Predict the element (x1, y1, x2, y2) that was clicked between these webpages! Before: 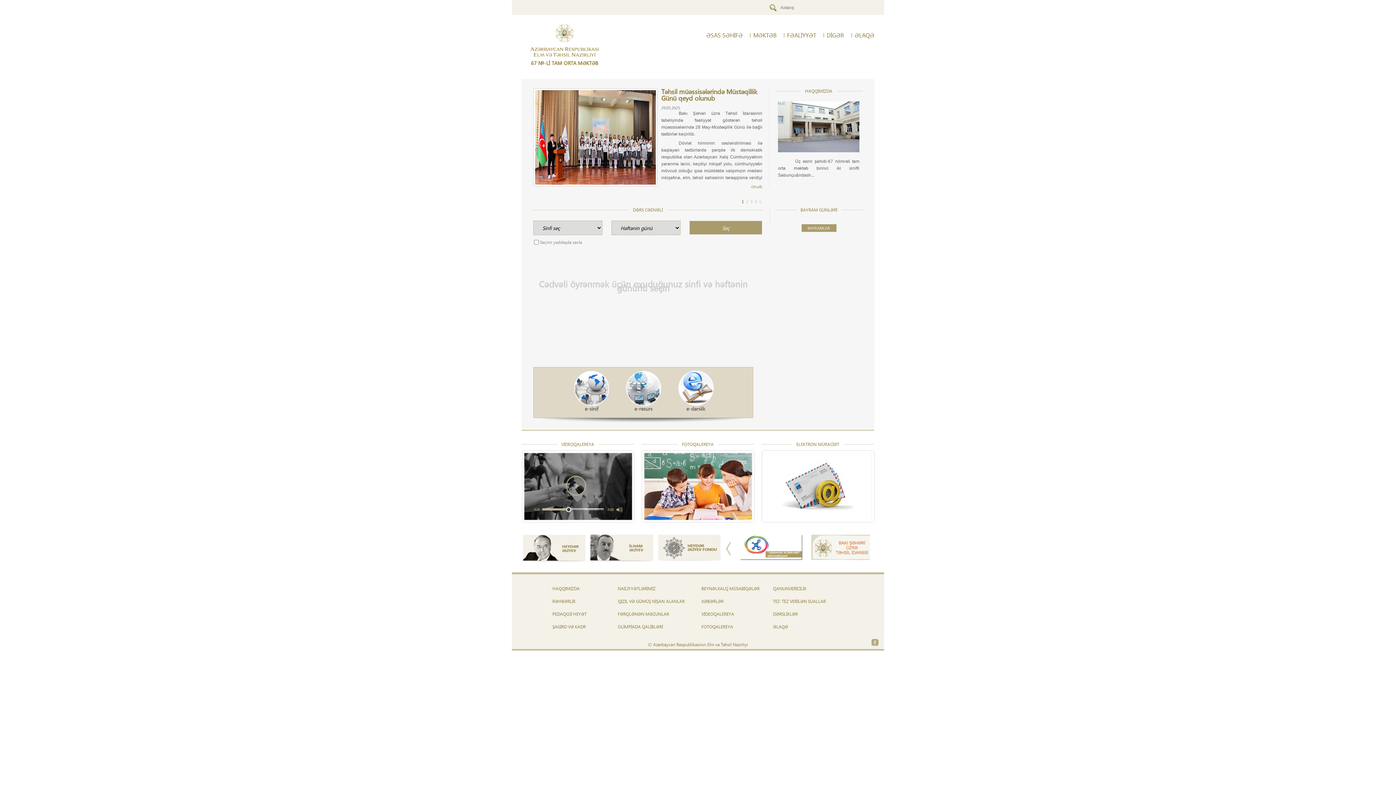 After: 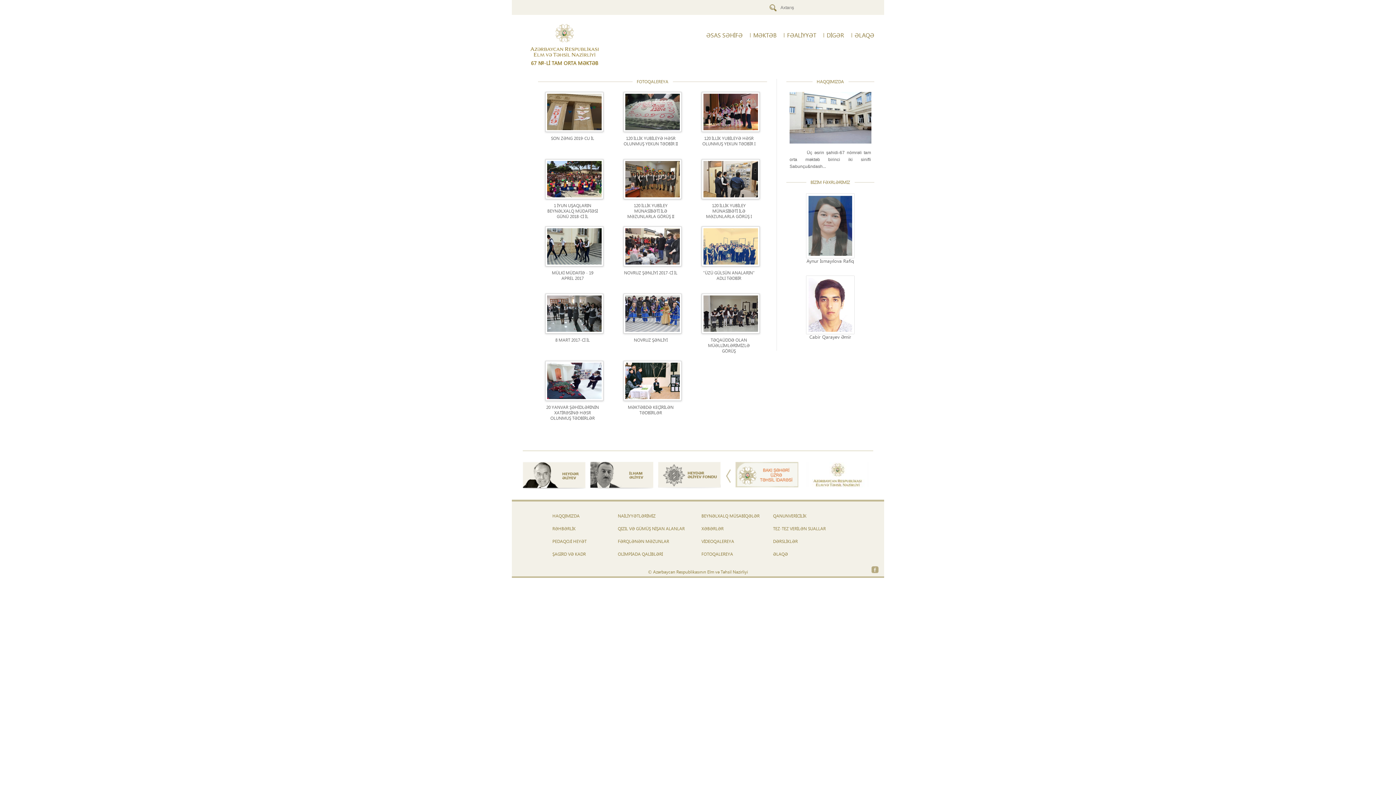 Action: bbox: (644, 515, 752, 521)